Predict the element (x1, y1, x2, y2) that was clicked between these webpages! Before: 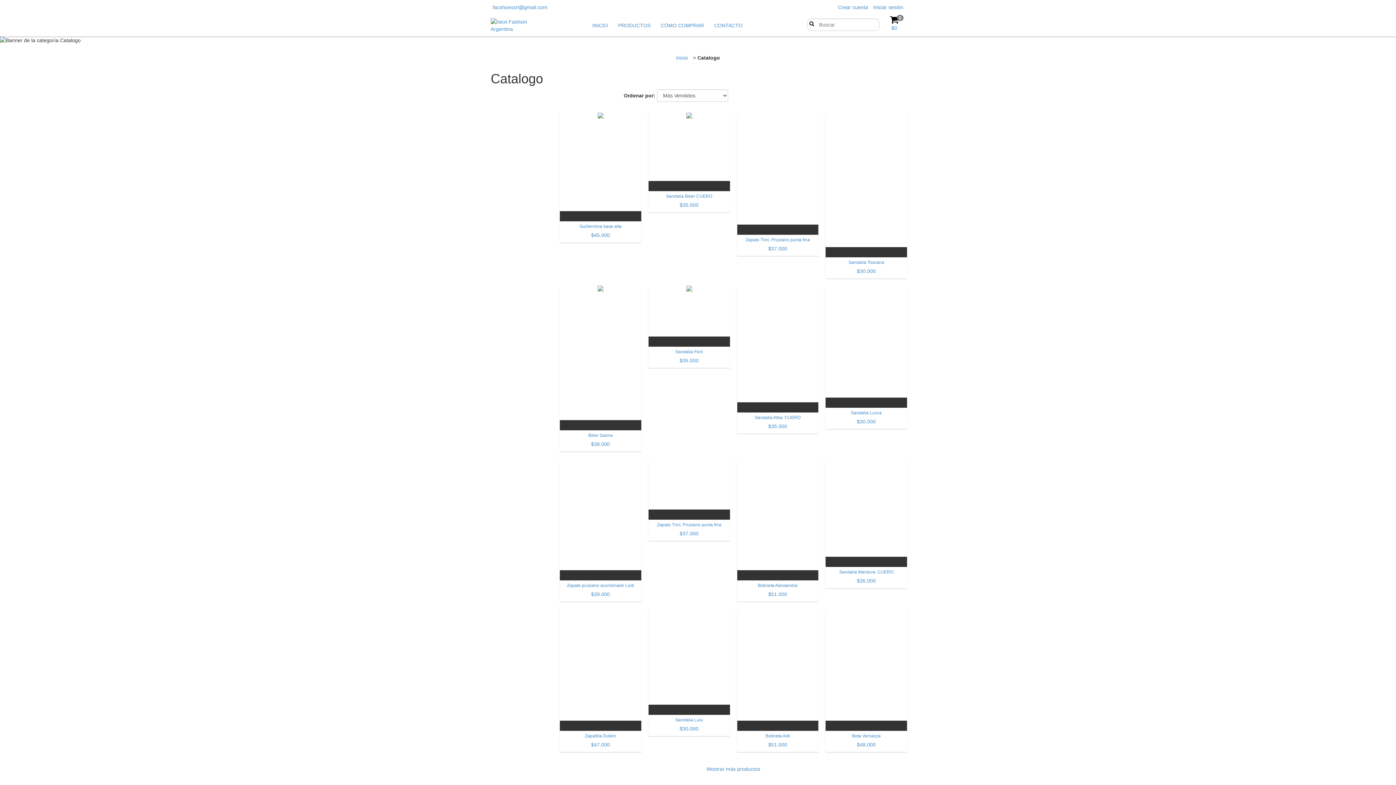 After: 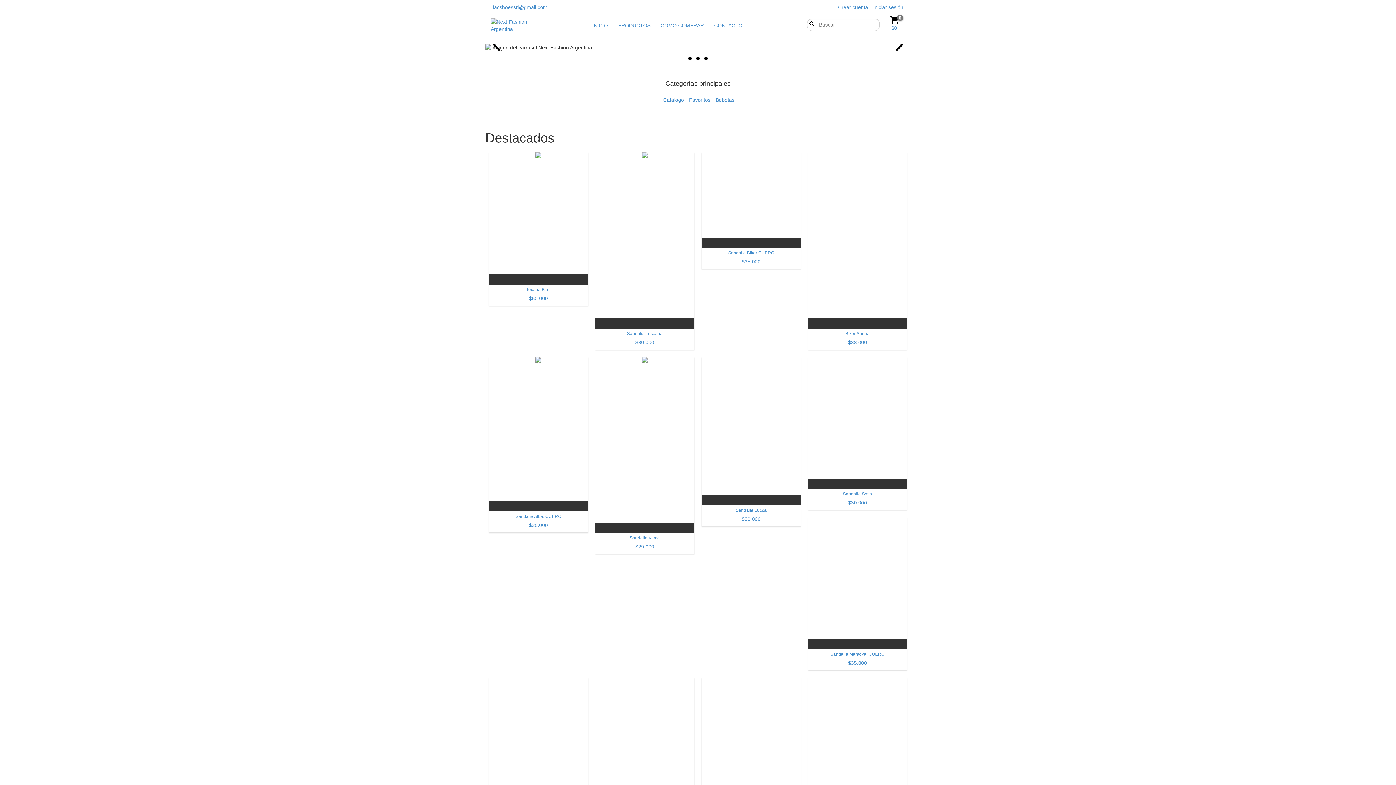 Action: label: INICIO bbox: (588, 18, 612, 32)